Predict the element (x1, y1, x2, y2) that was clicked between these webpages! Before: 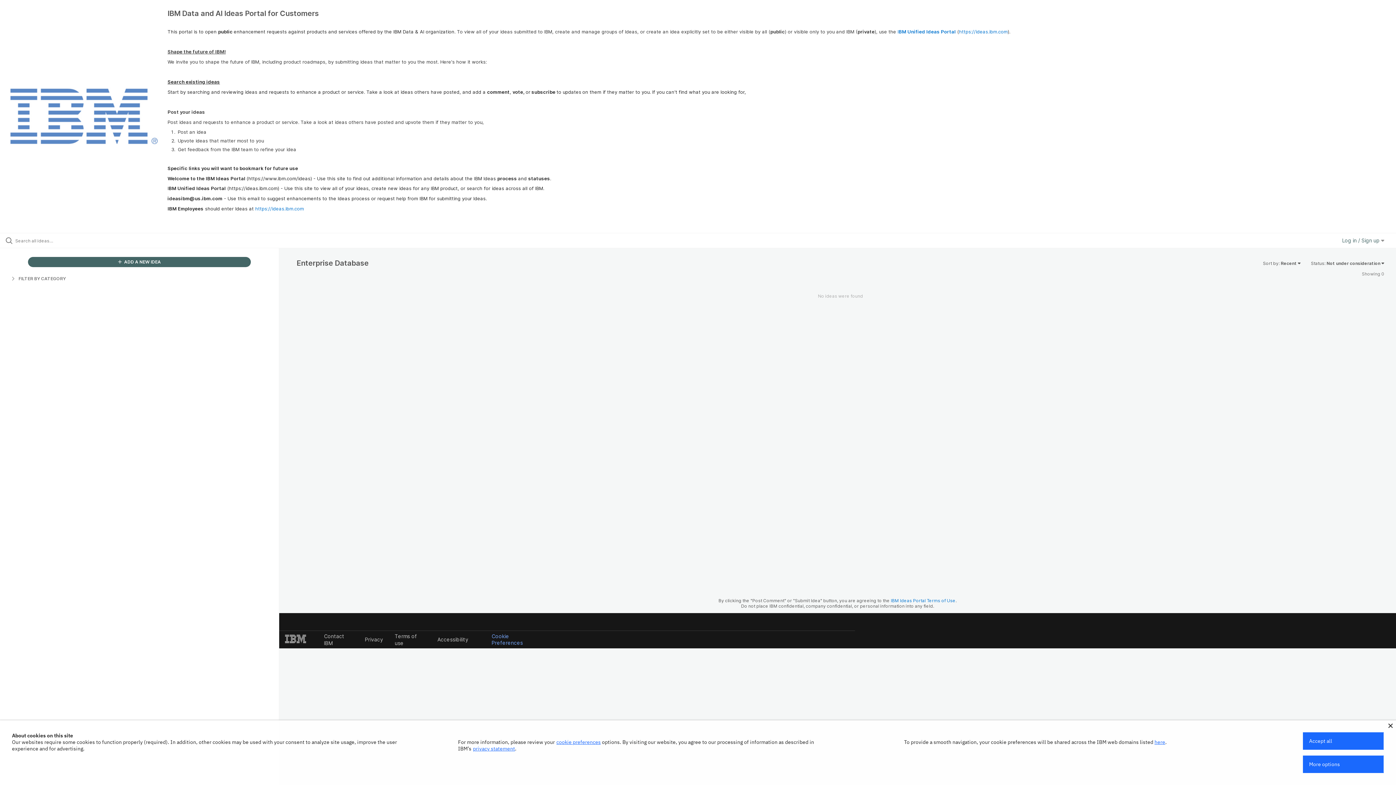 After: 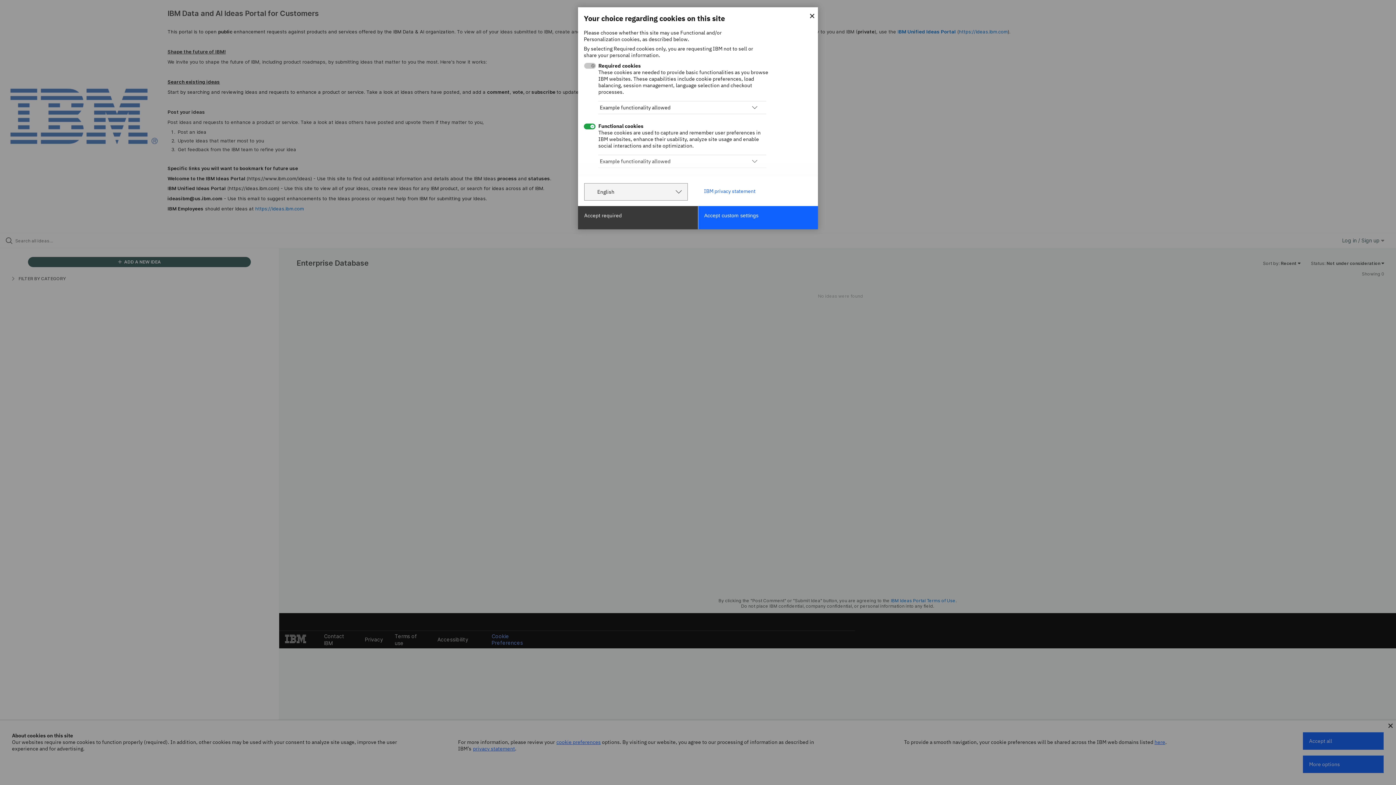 Action: label: cookie preferences bbox: (556, 739, 600, 745)